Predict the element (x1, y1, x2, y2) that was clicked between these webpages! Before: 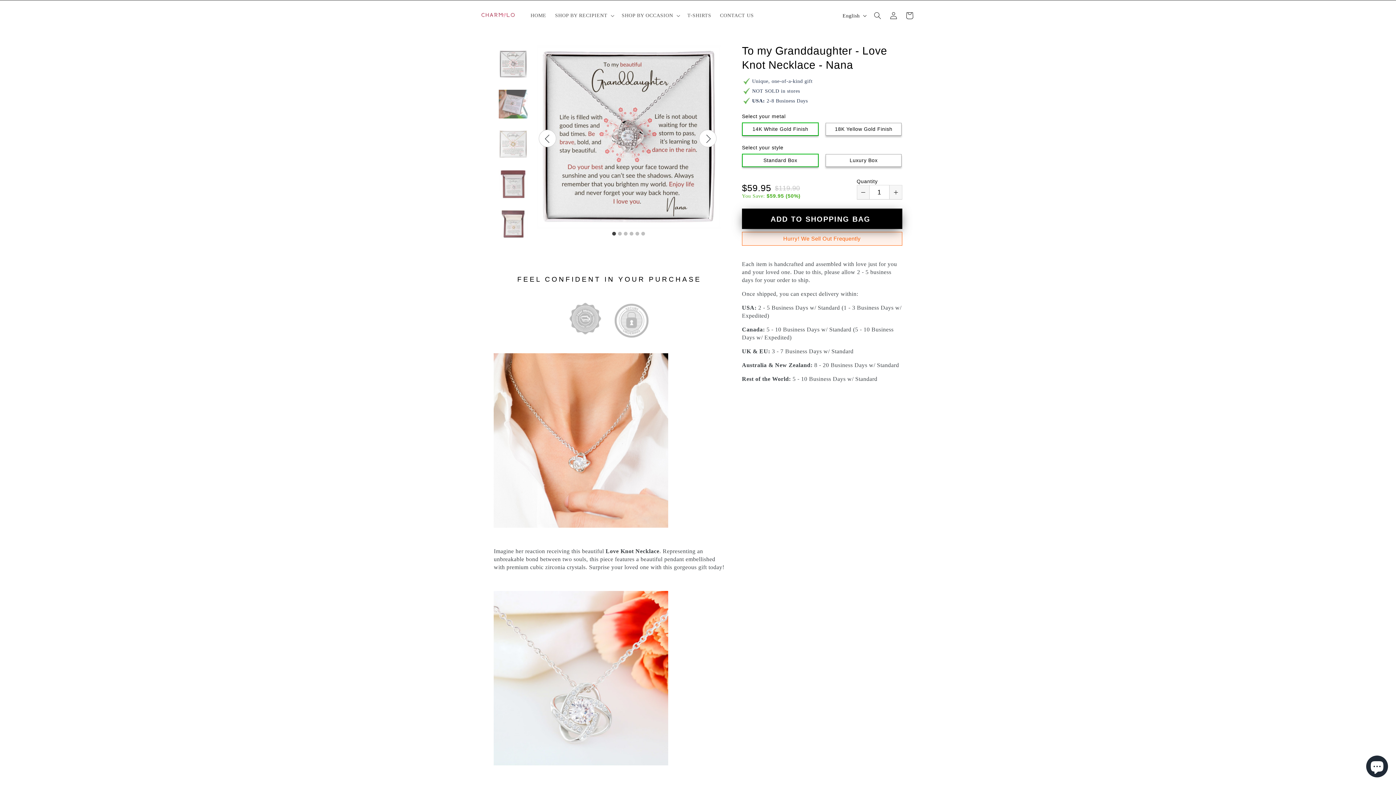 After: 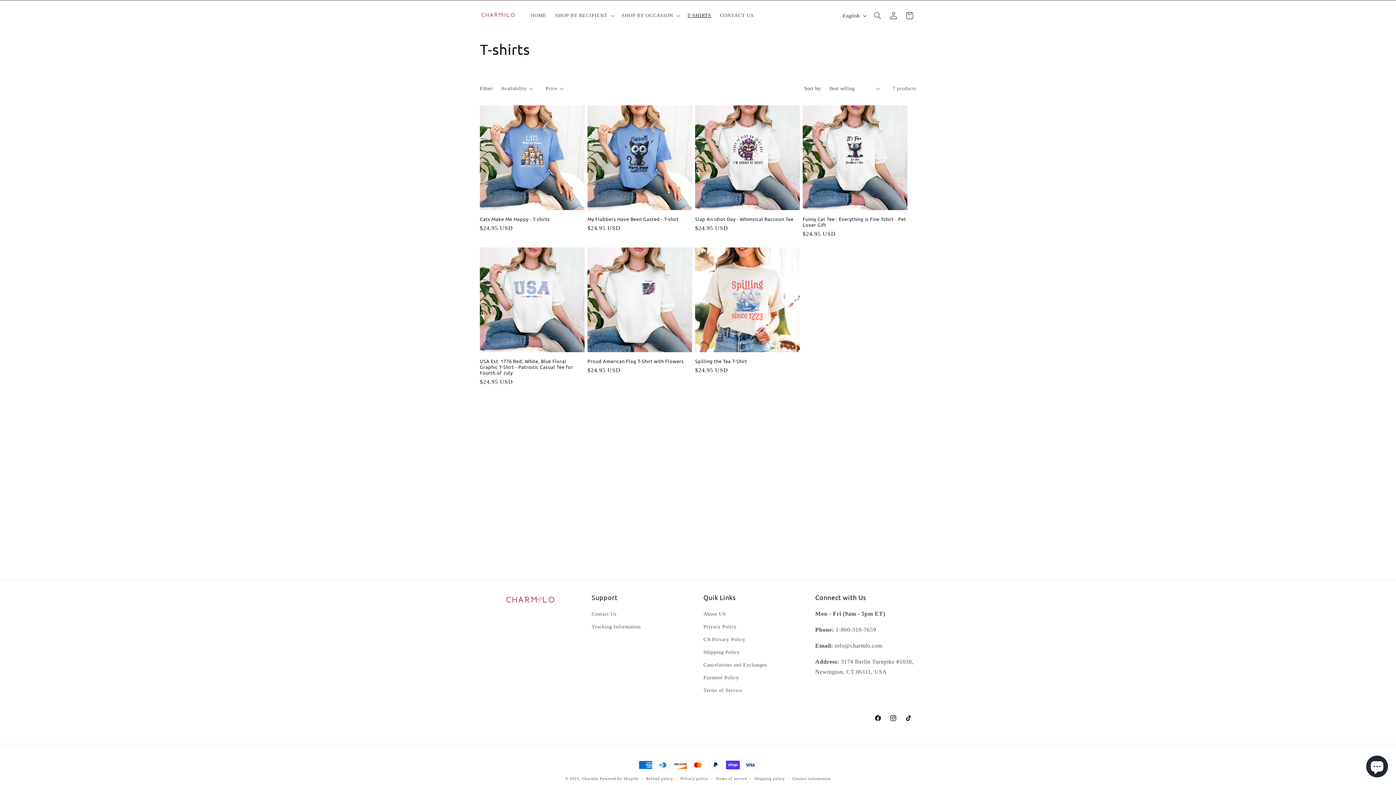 Action: label: T-SHIRTS bbox: (683, 8, 715, 23)